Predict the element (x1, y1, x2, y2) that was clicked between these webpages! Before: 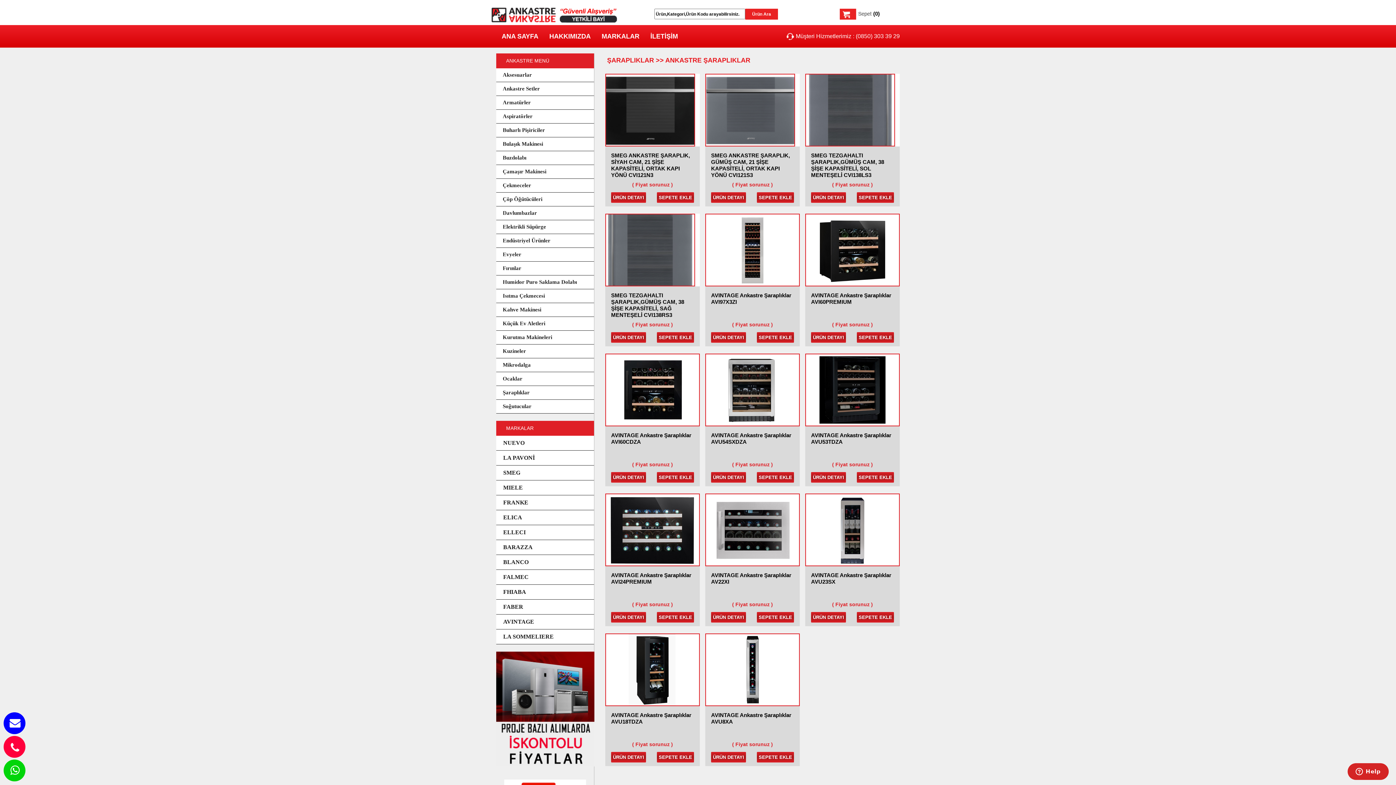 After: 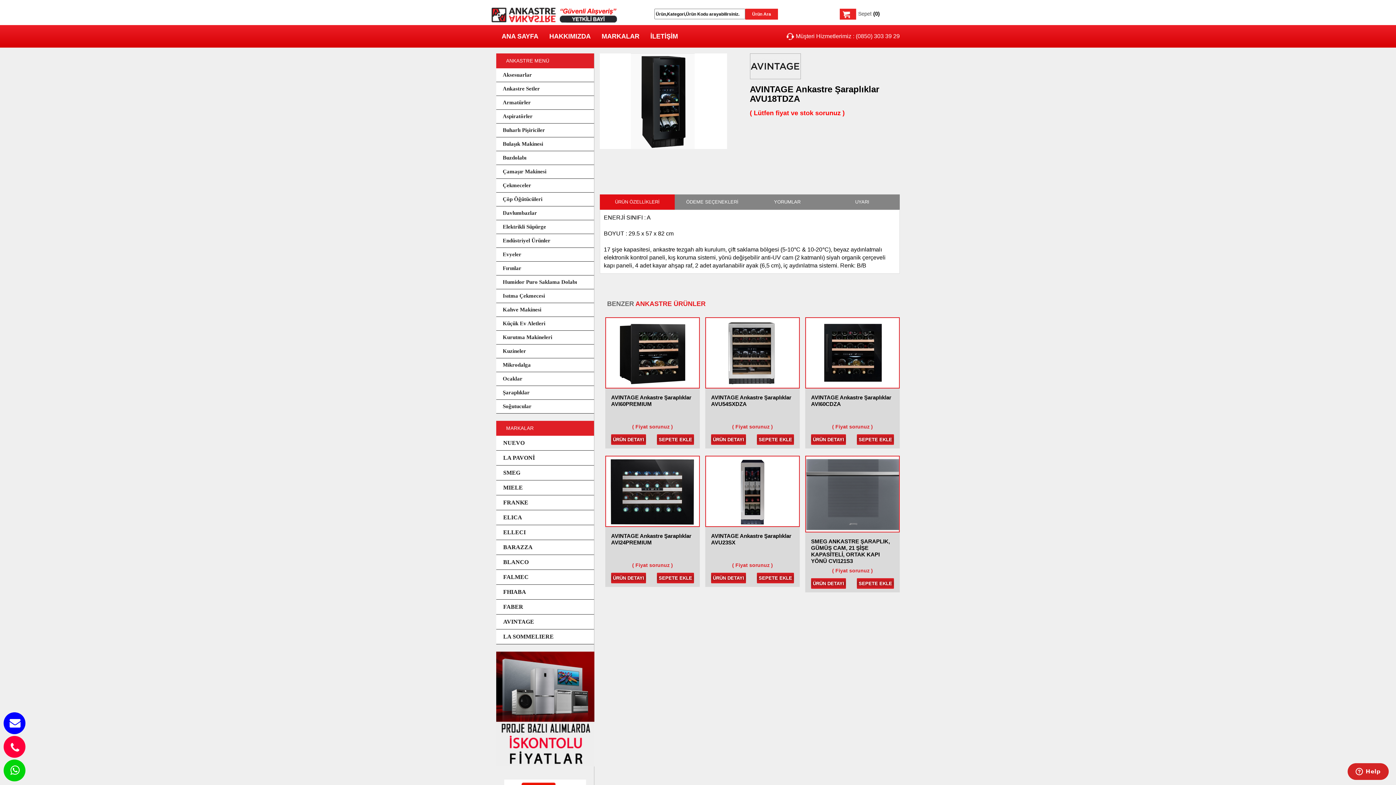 Action: bbox: (611, 712, 694, 750) label: AVINTAGE Ankastre Şaraplıklar AVU18TDZA

( Fiyat sorunuz )


